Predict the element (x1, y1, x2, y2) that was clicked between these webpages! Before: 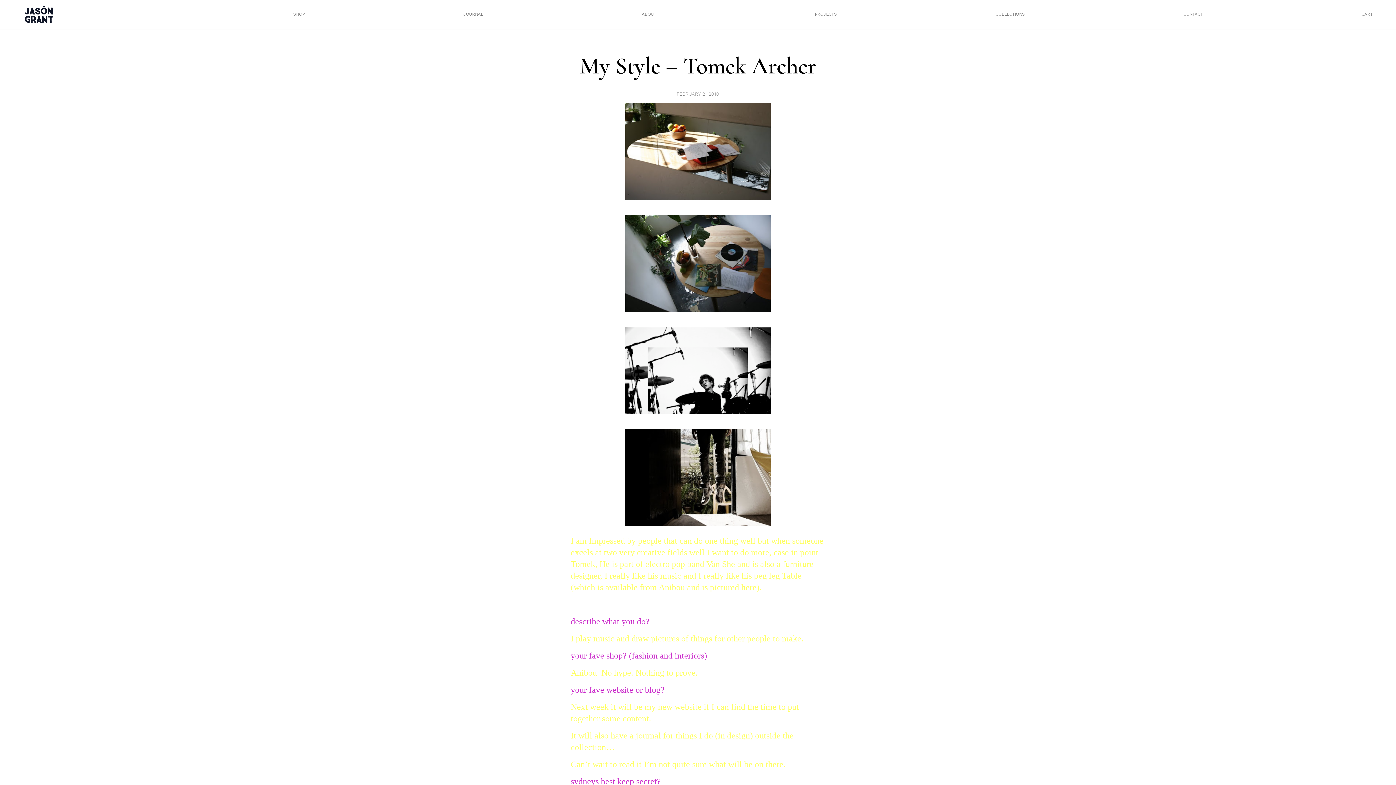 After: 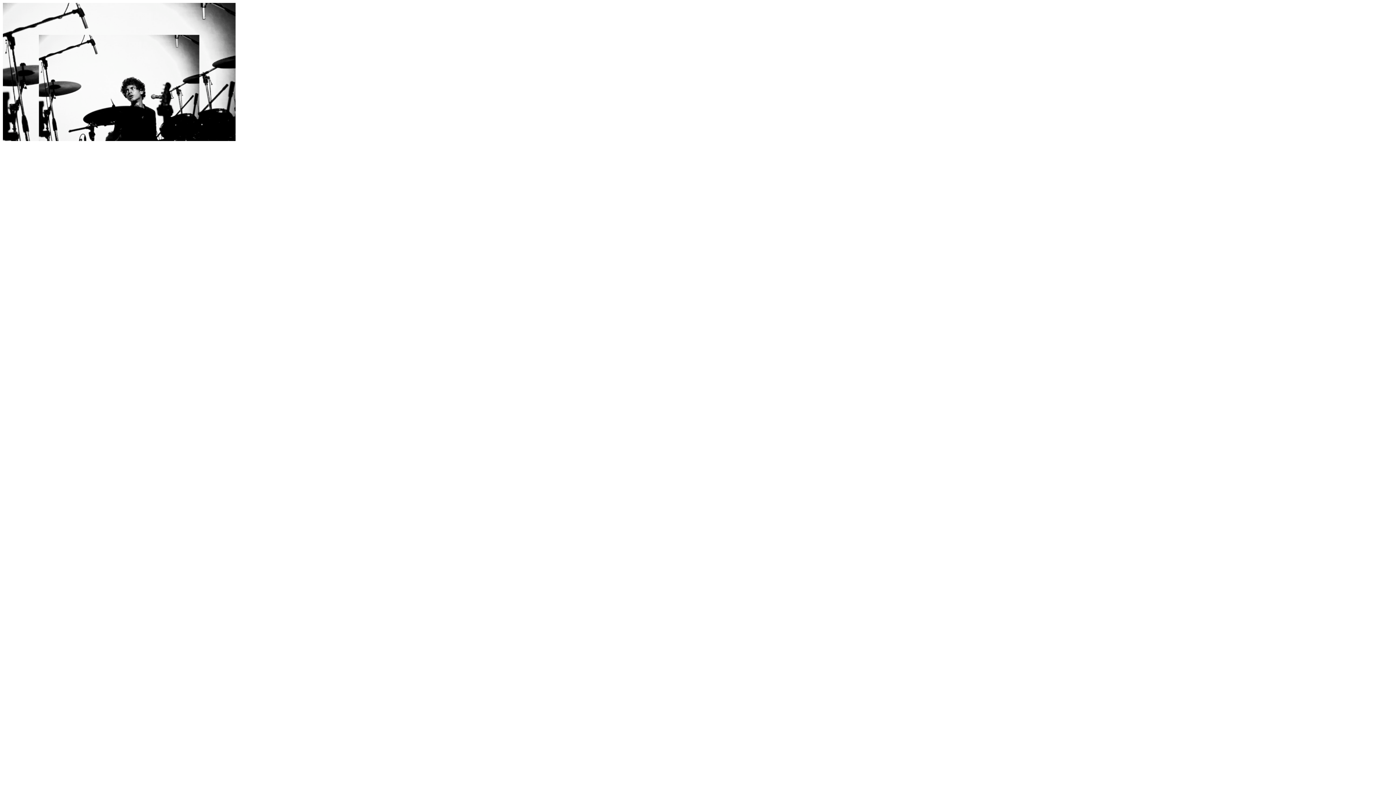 Action: bbox: (570, 327, 825, 414)